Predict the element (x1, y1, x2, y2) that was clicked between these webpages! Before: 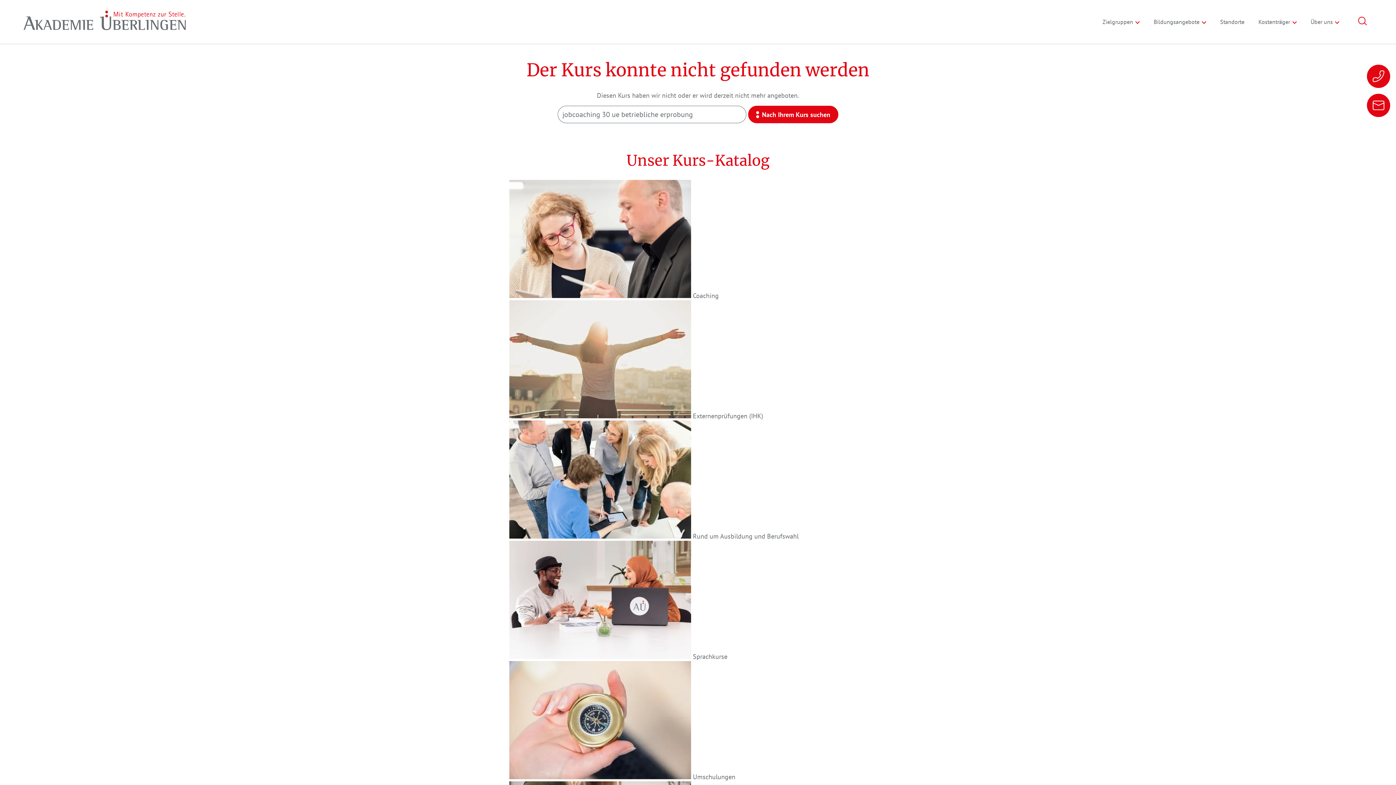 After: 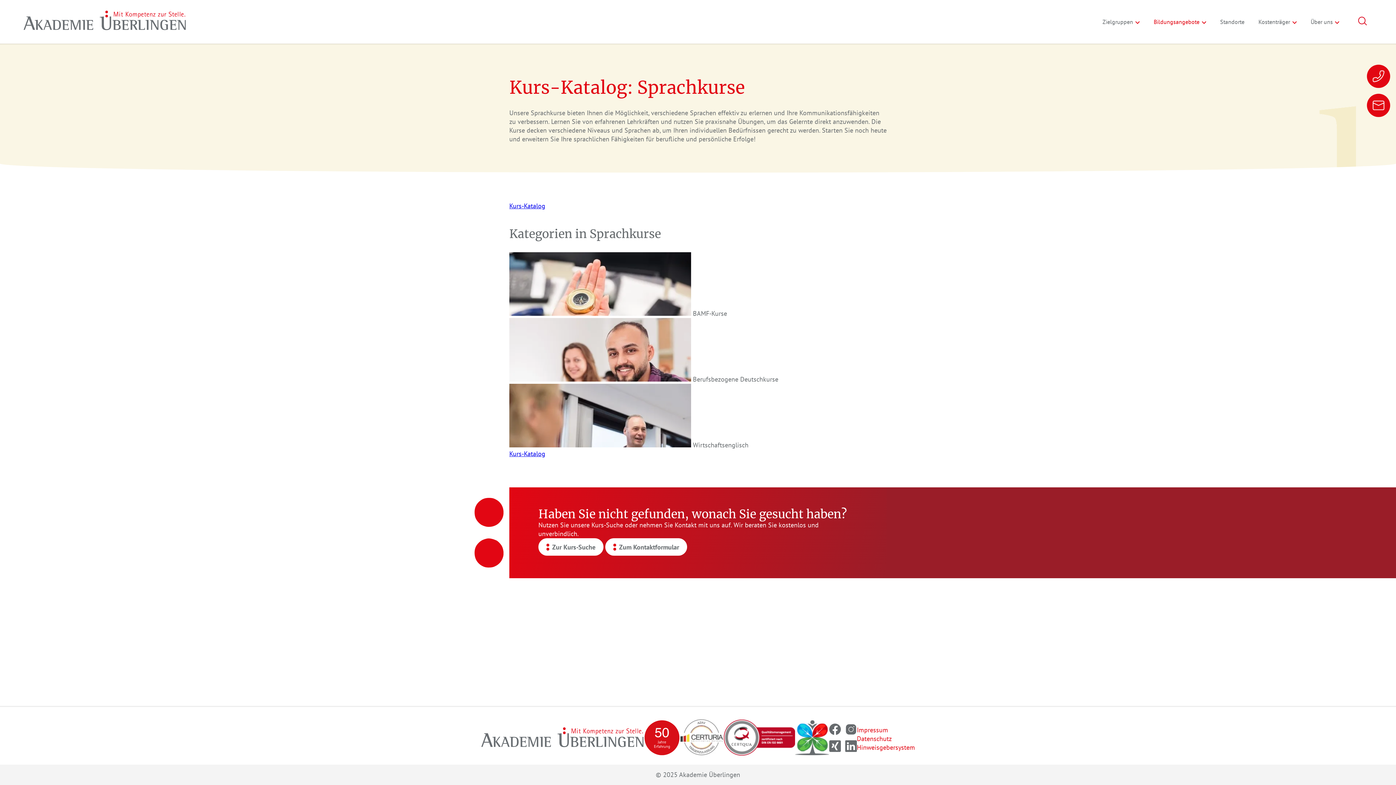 Action: label:  Sprachkurse bbox: (509, 652, 727, 661)